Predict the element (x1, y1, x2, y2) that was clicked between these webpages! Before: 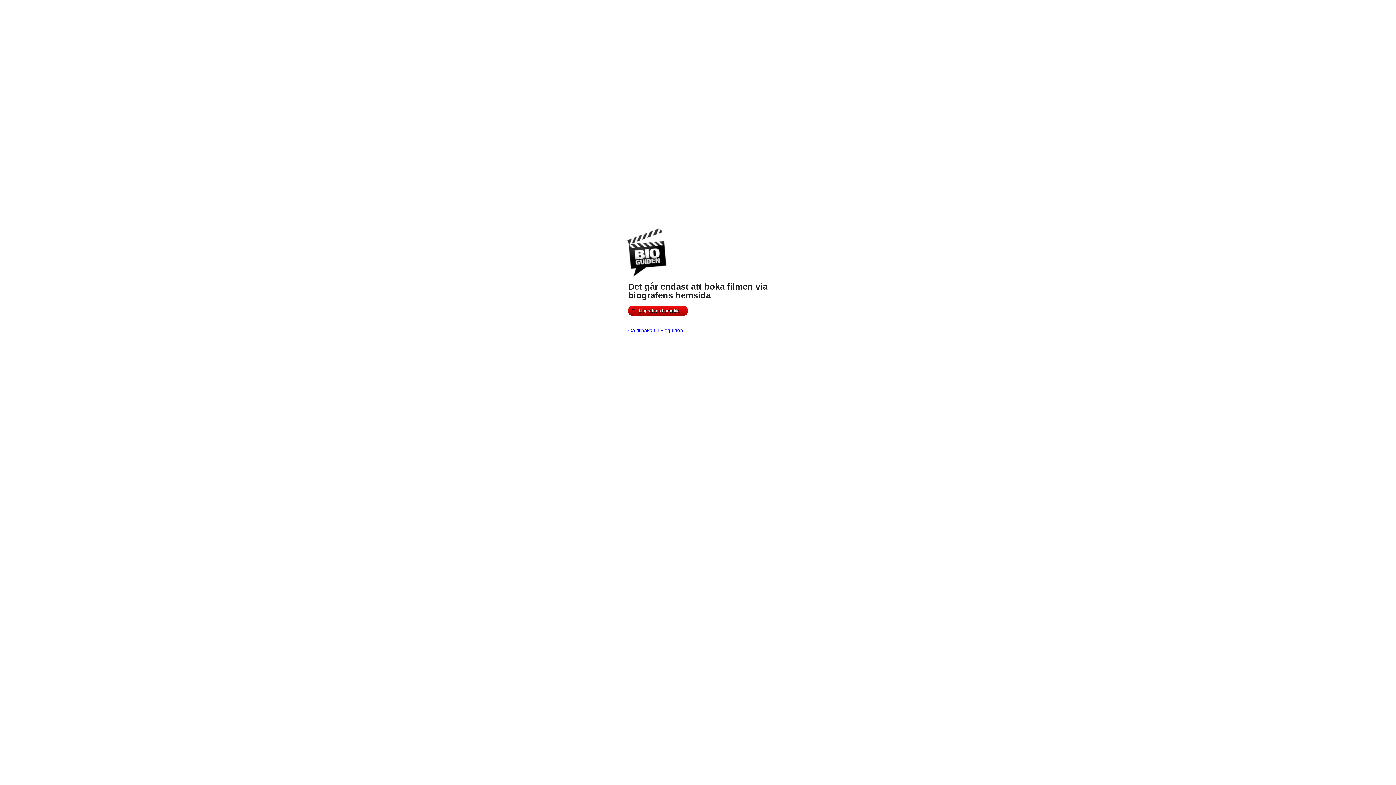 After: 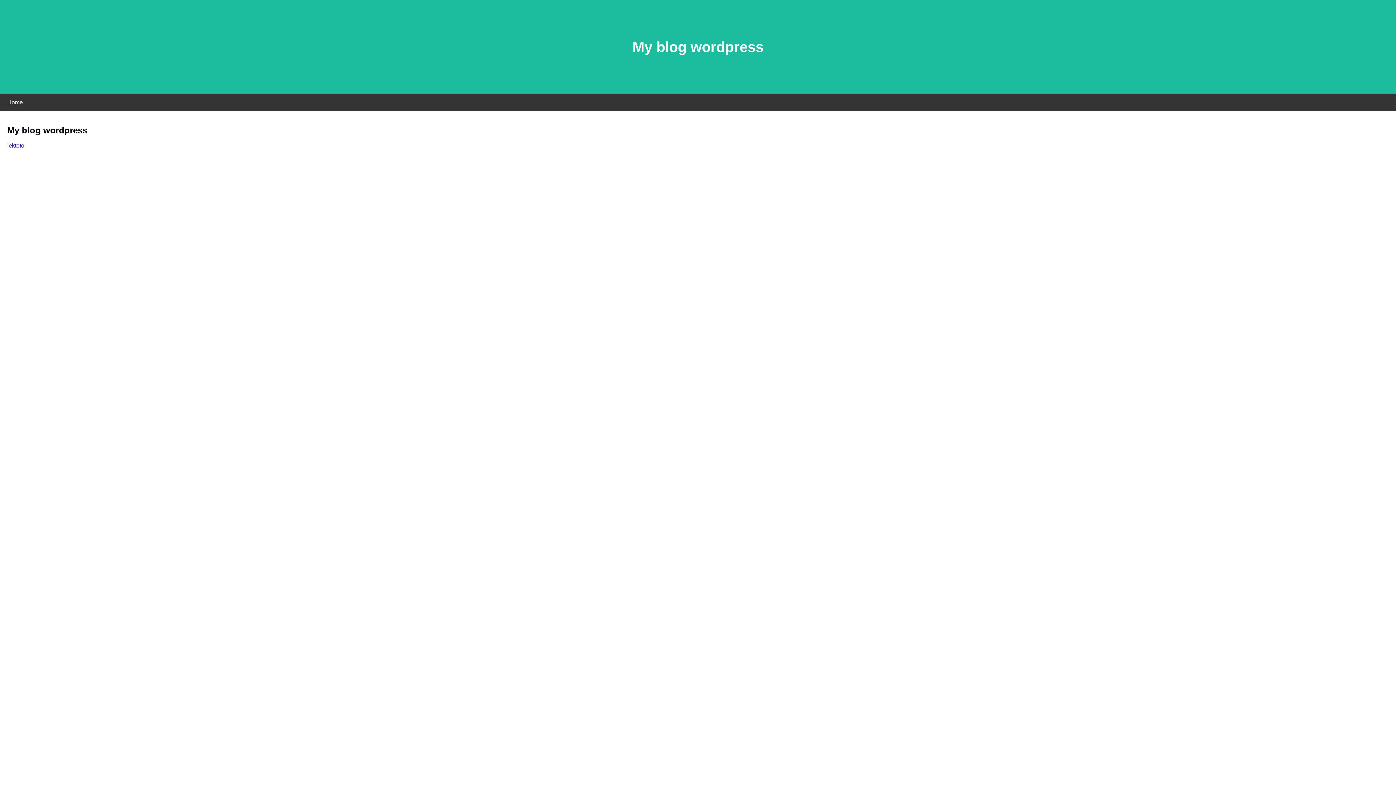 Action: label: Till biografens hemsida bbox: (628, 305, 688, 316)